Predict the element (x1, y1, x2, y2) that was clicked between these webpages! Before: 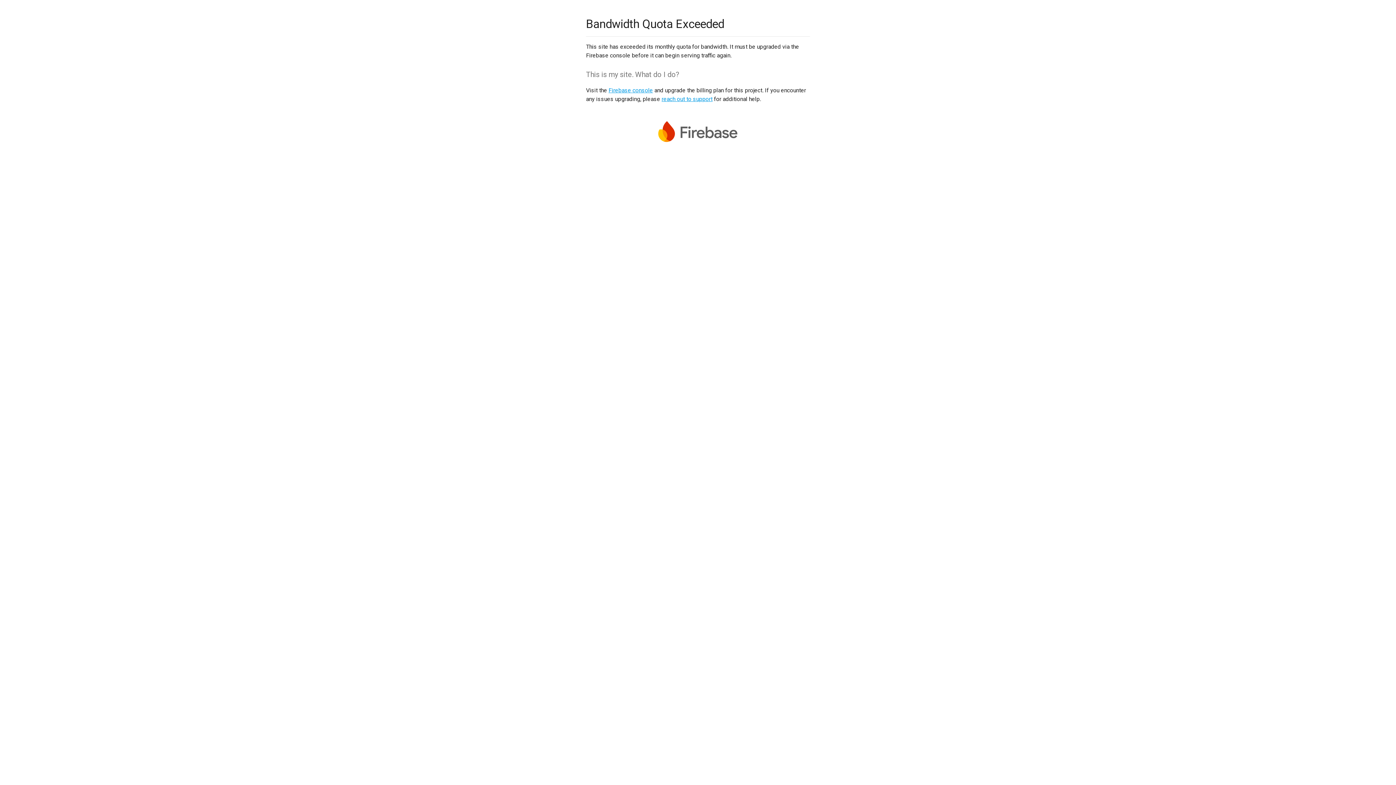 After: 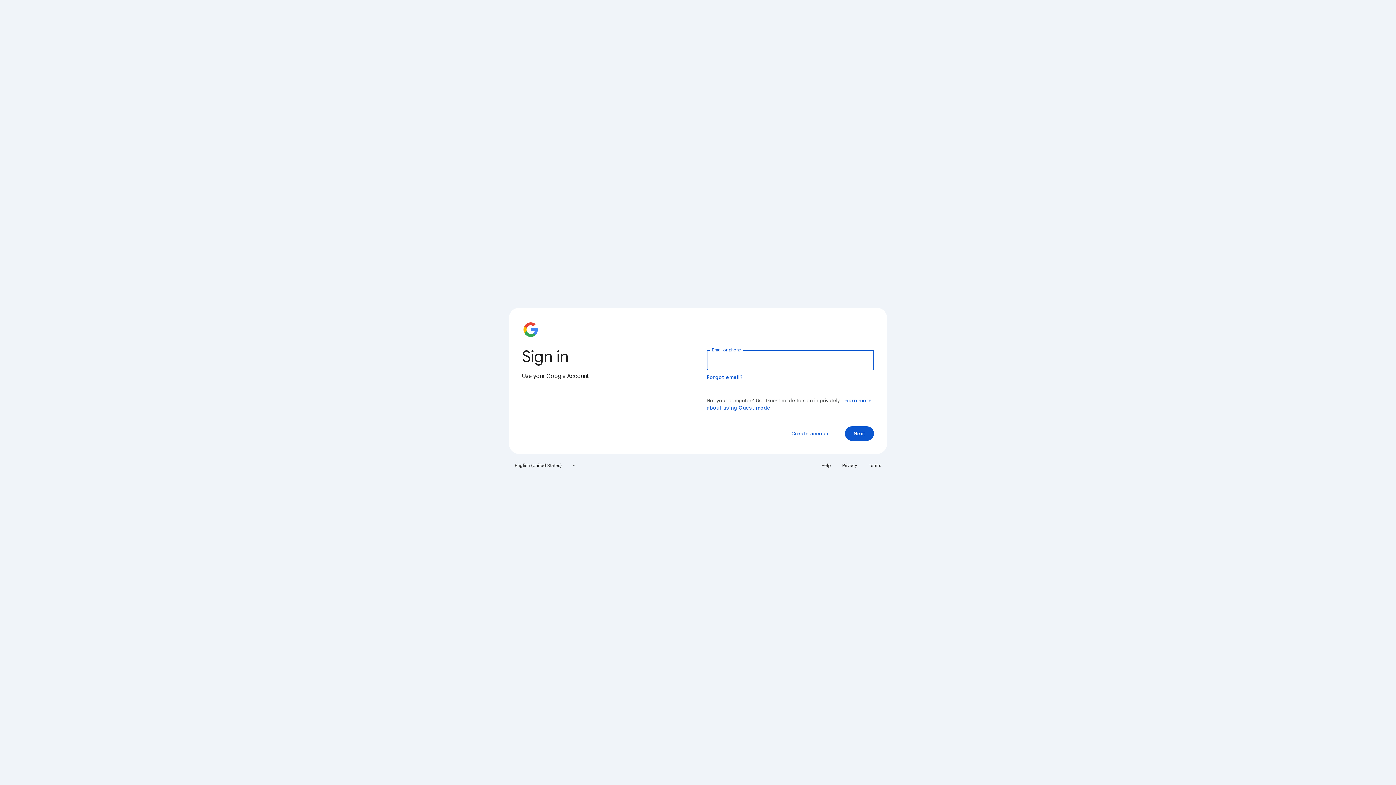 Action: label: Firebase console bbox: (608, 86, 653, 93)